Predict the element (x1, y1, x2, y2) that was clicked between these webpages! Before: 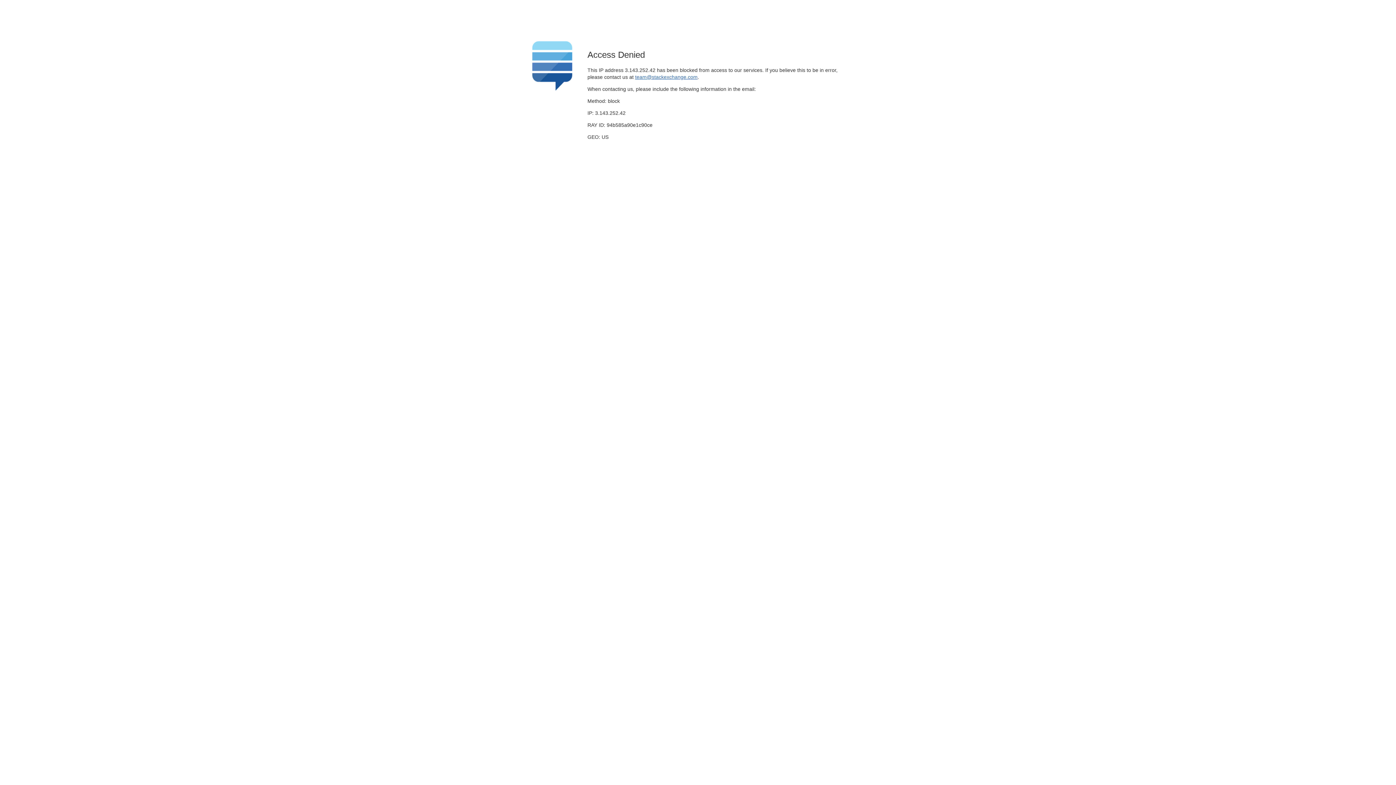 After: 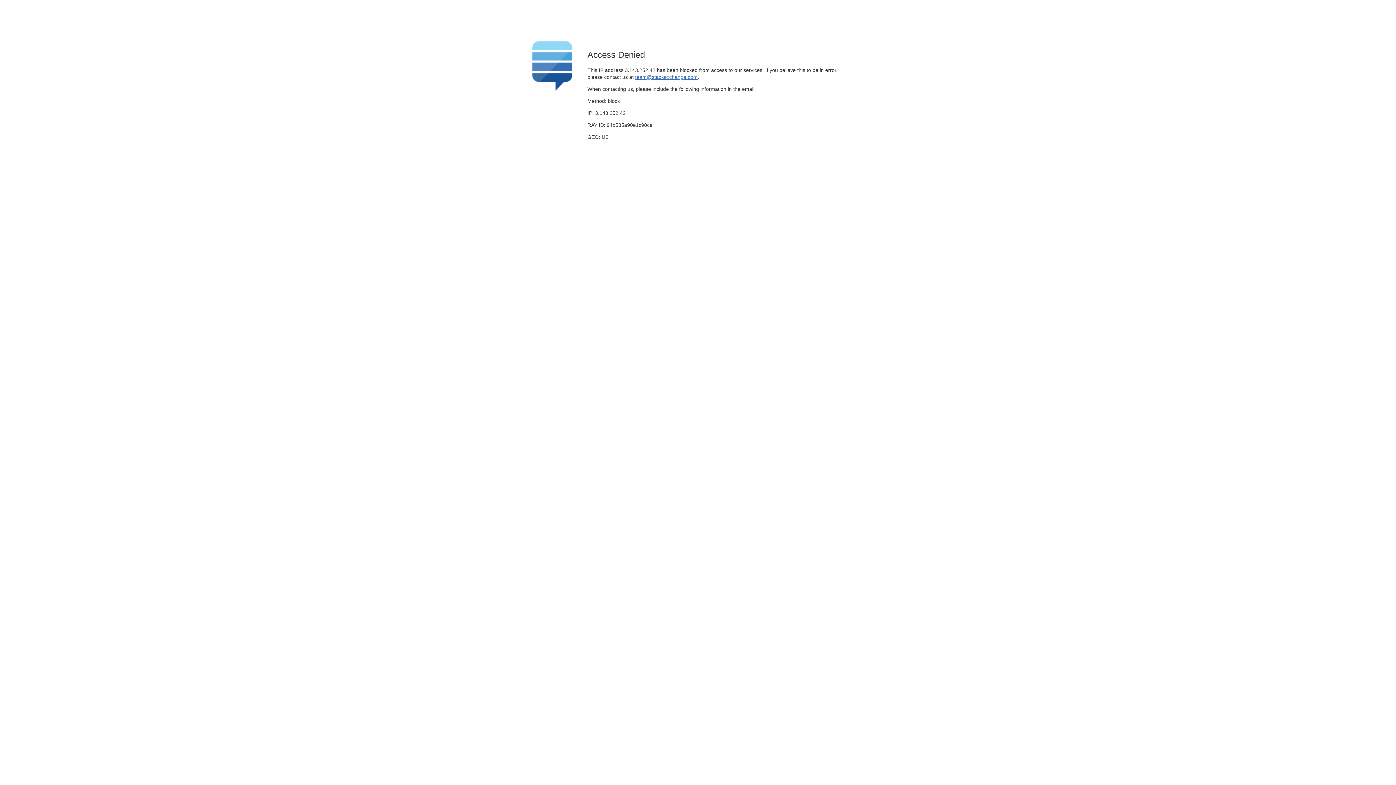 Action: label: team@stackexchange.com bbox: (635, 74, 697, 79)